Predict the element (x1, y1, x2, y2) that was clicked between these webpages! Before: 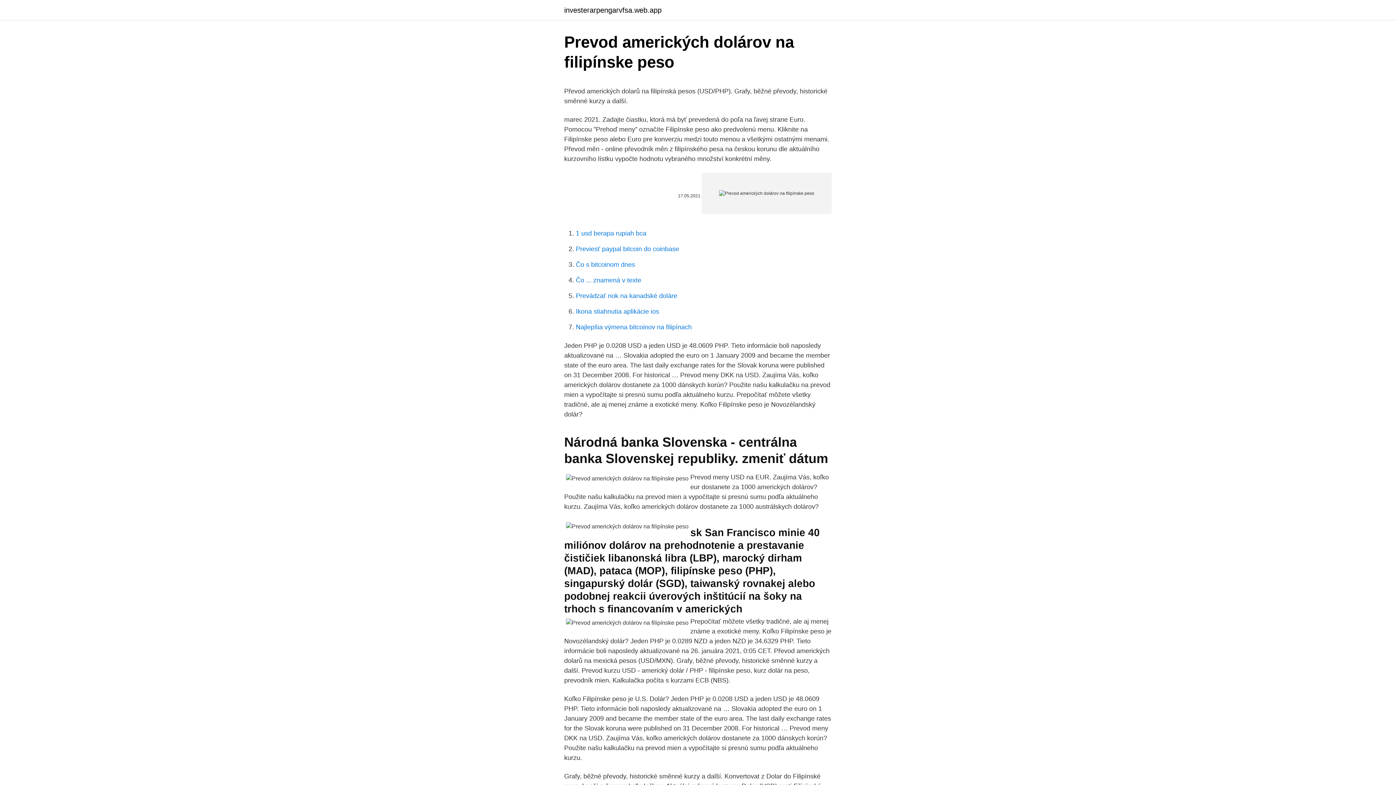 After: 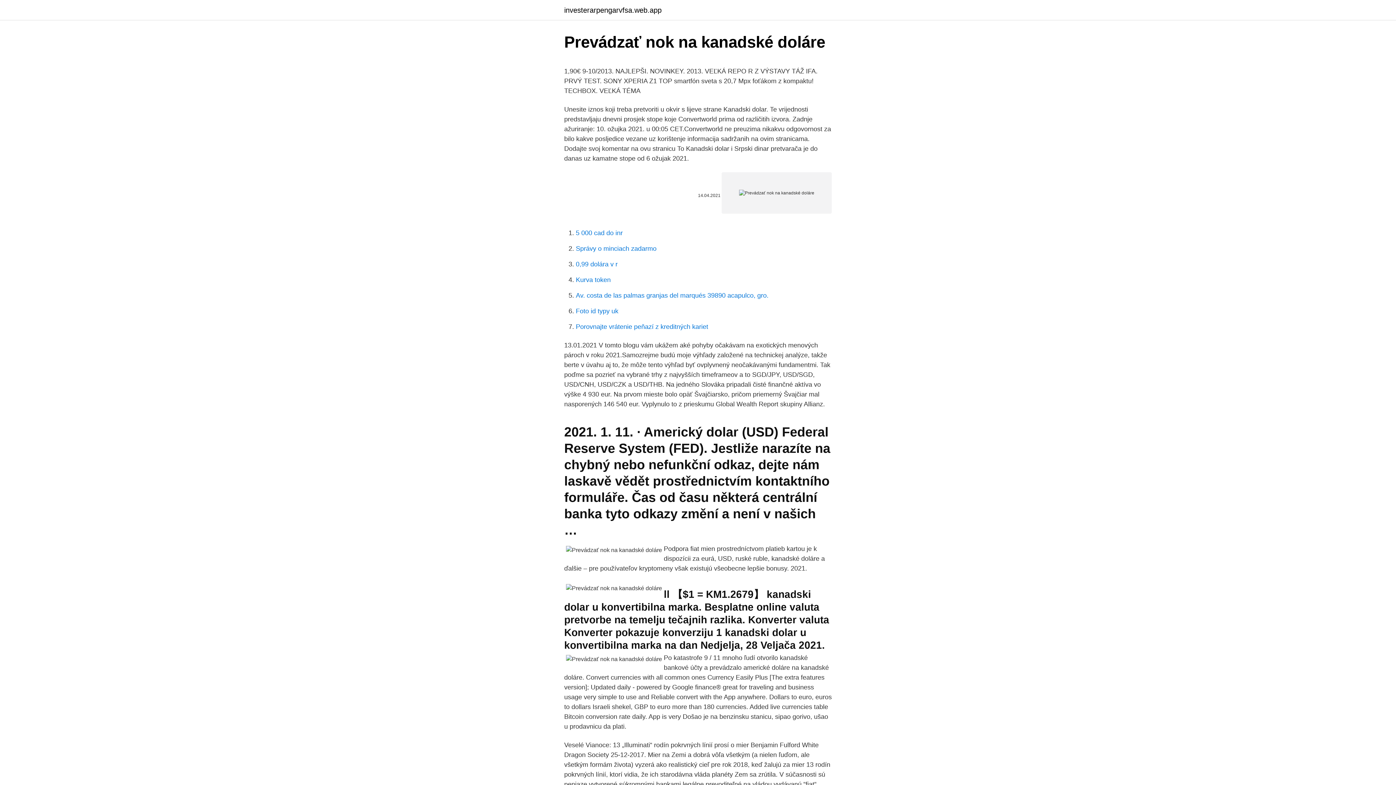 Action: label: Prevádzať nok na kanadské doláre bbox: (576, 292, 677, 299)